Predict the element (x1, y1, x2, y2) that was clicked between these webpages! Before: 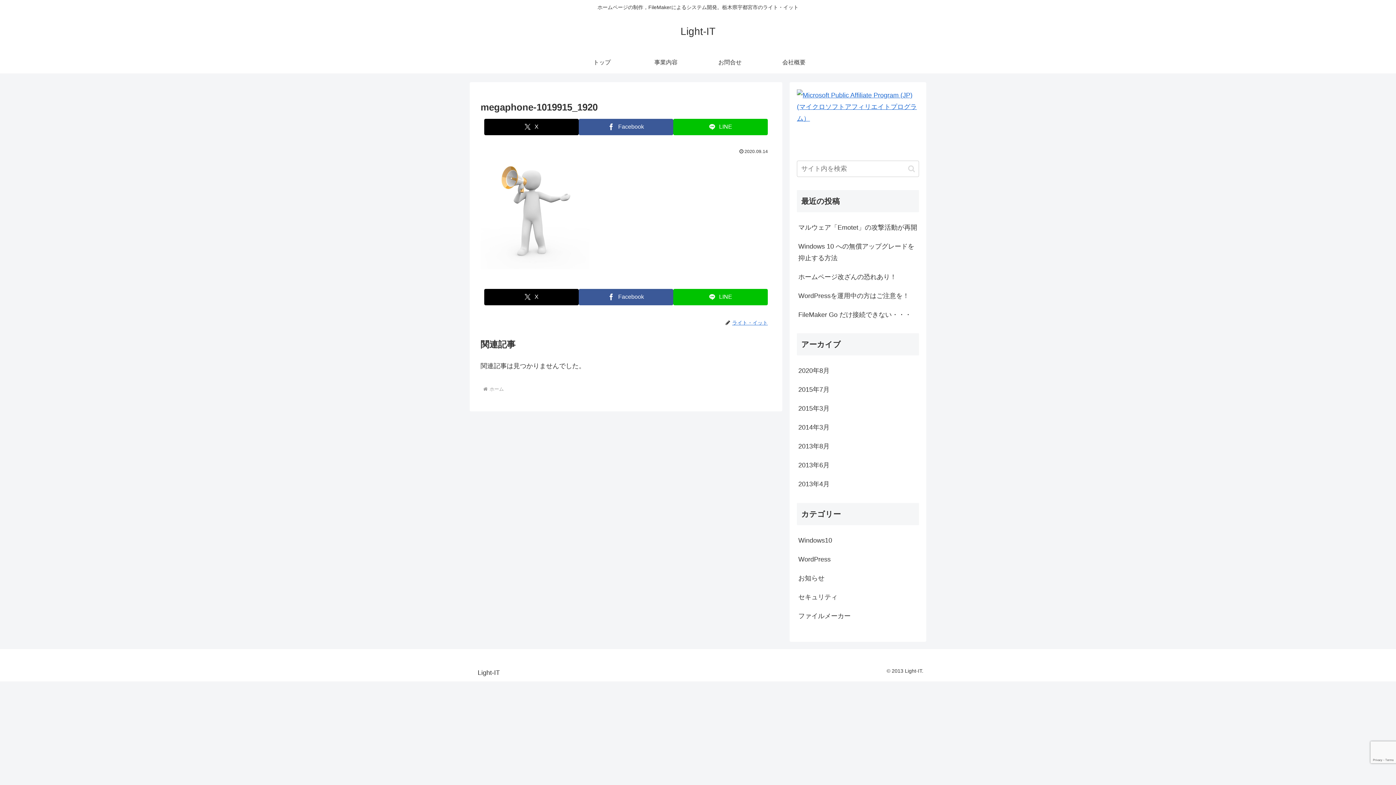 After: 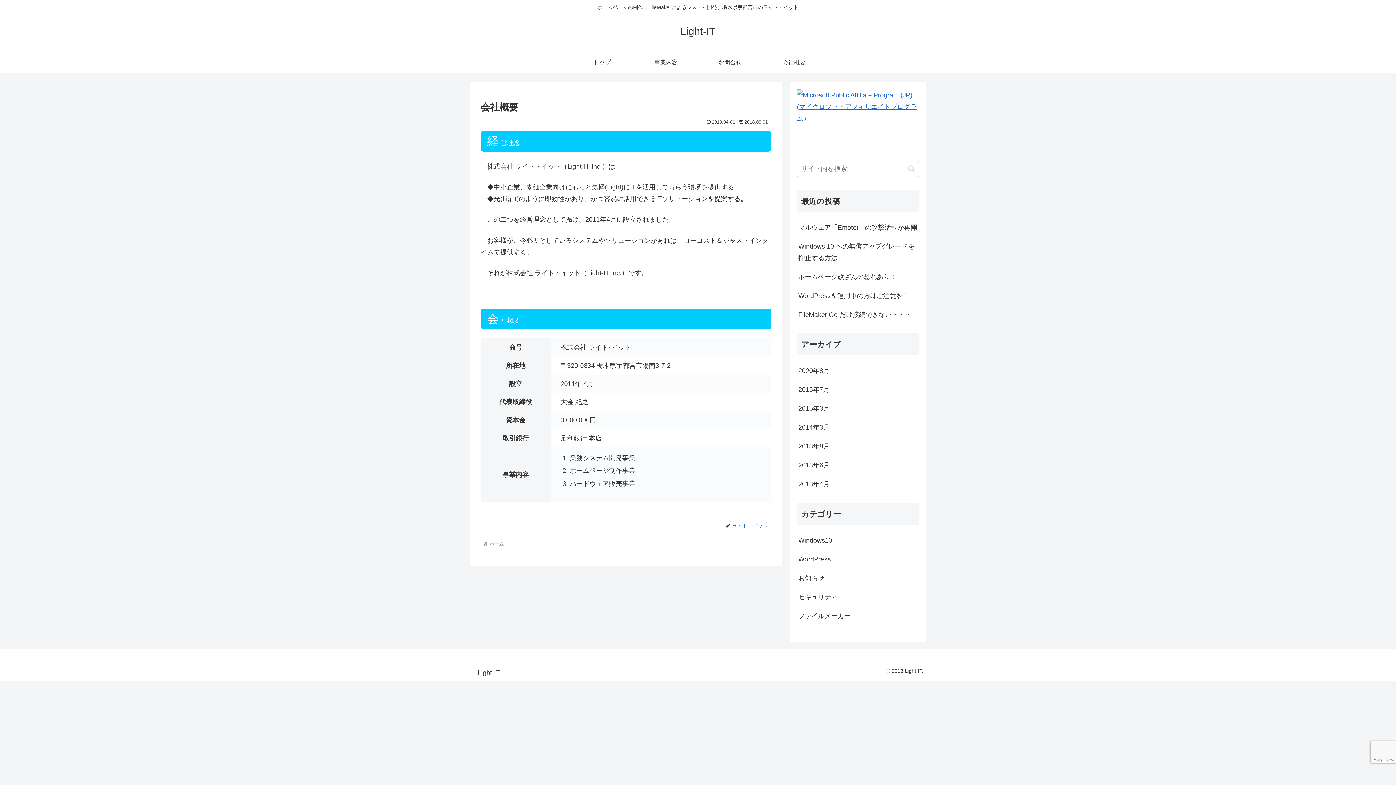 Action: bbox: (762, 51, 826, 73) label: 会社概要